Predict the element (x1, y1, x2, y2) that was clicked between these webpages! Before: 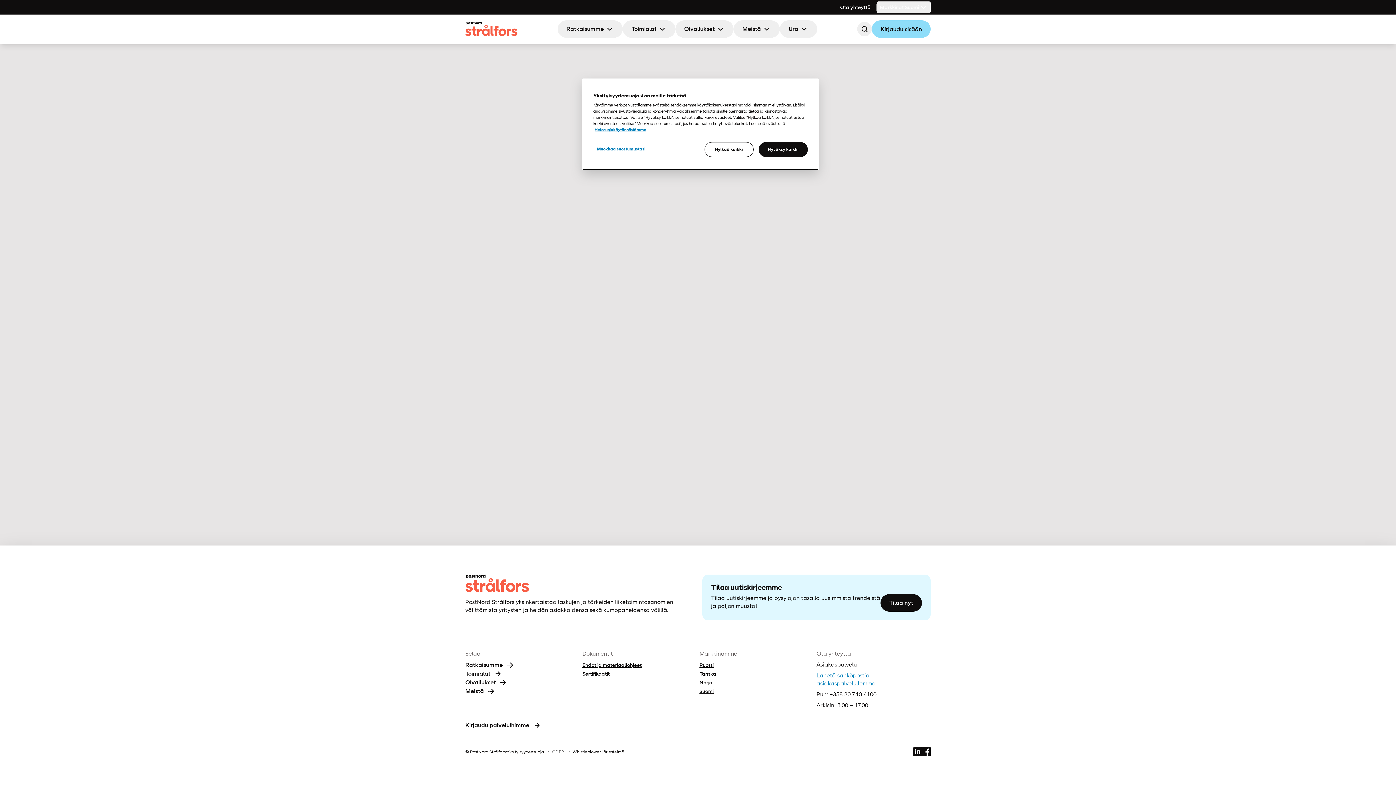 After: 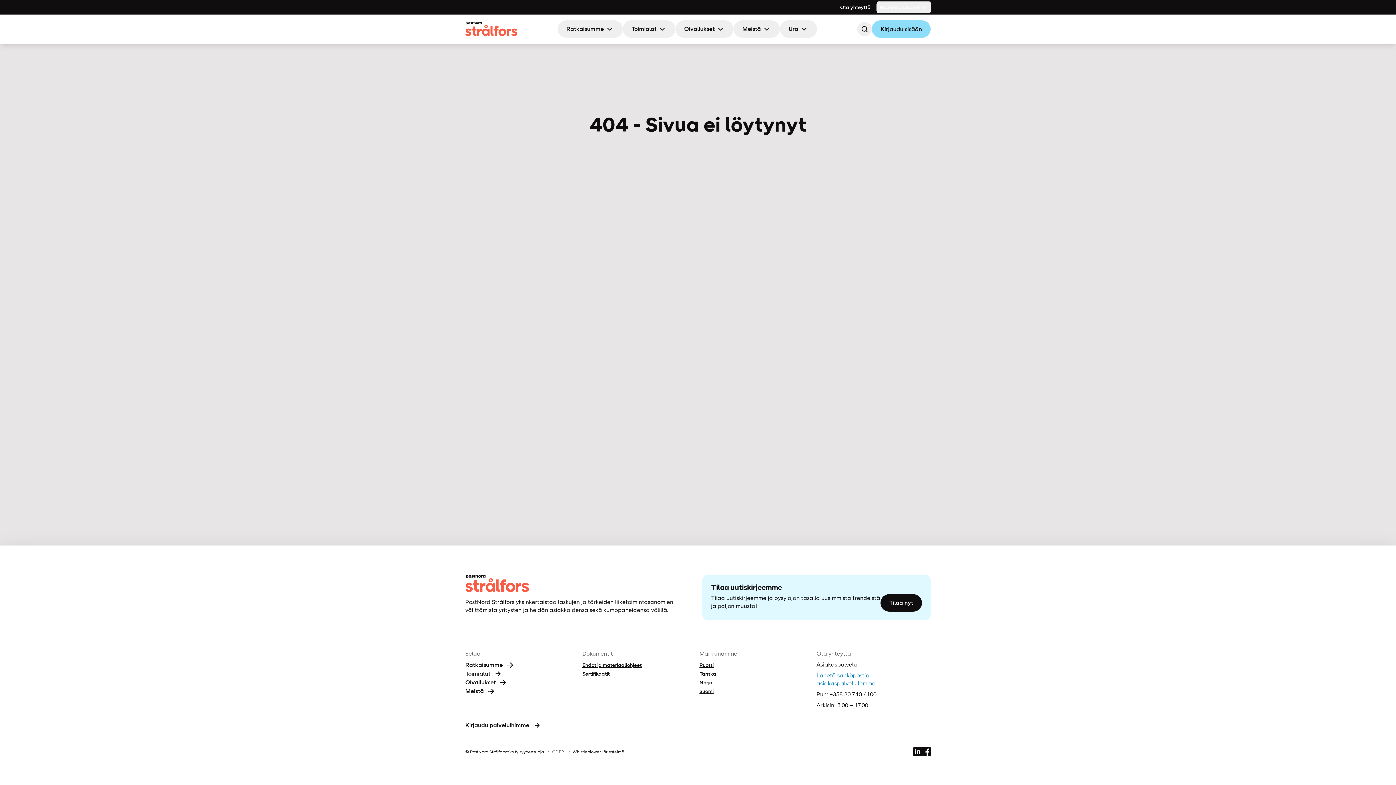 Action: label: Hyväksy kaikki bbox: (758, 142, 808, 157)